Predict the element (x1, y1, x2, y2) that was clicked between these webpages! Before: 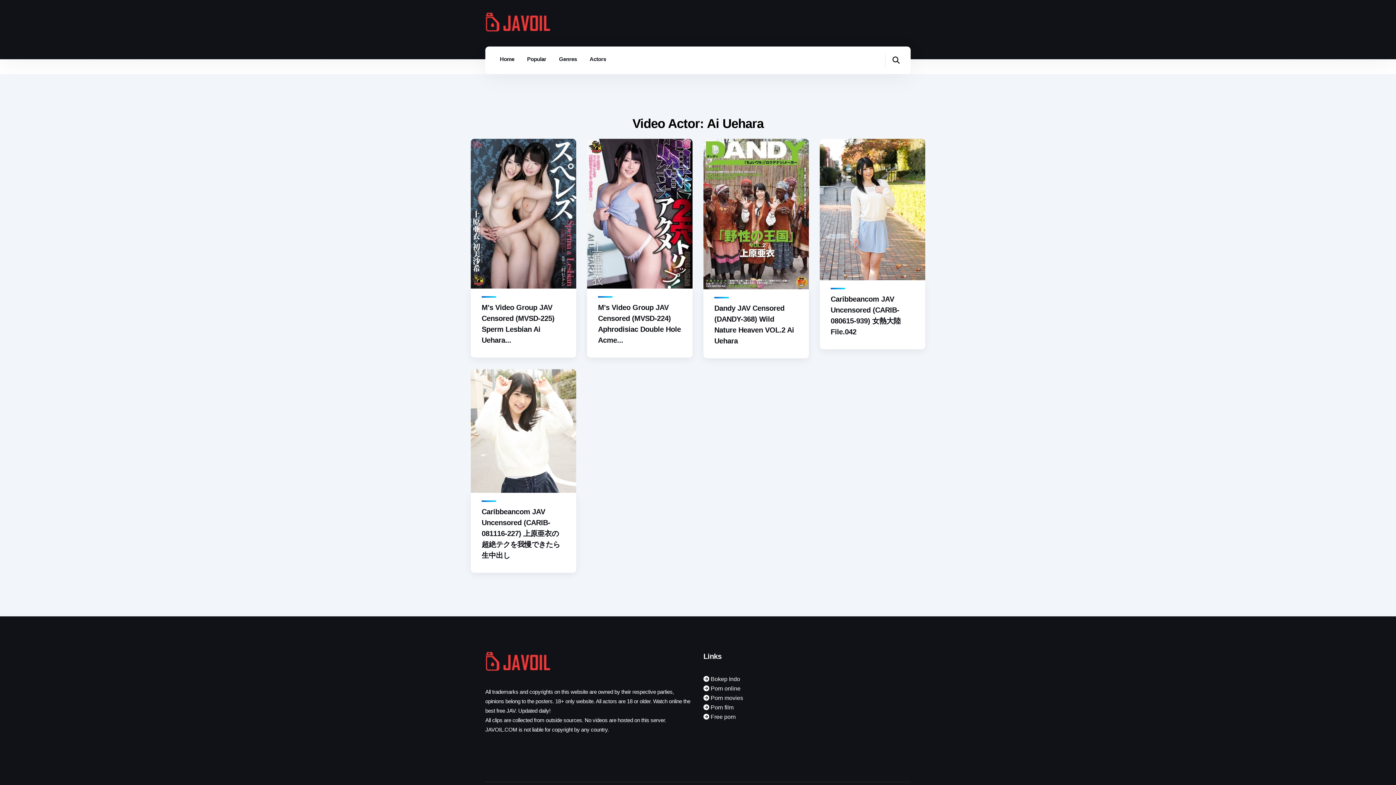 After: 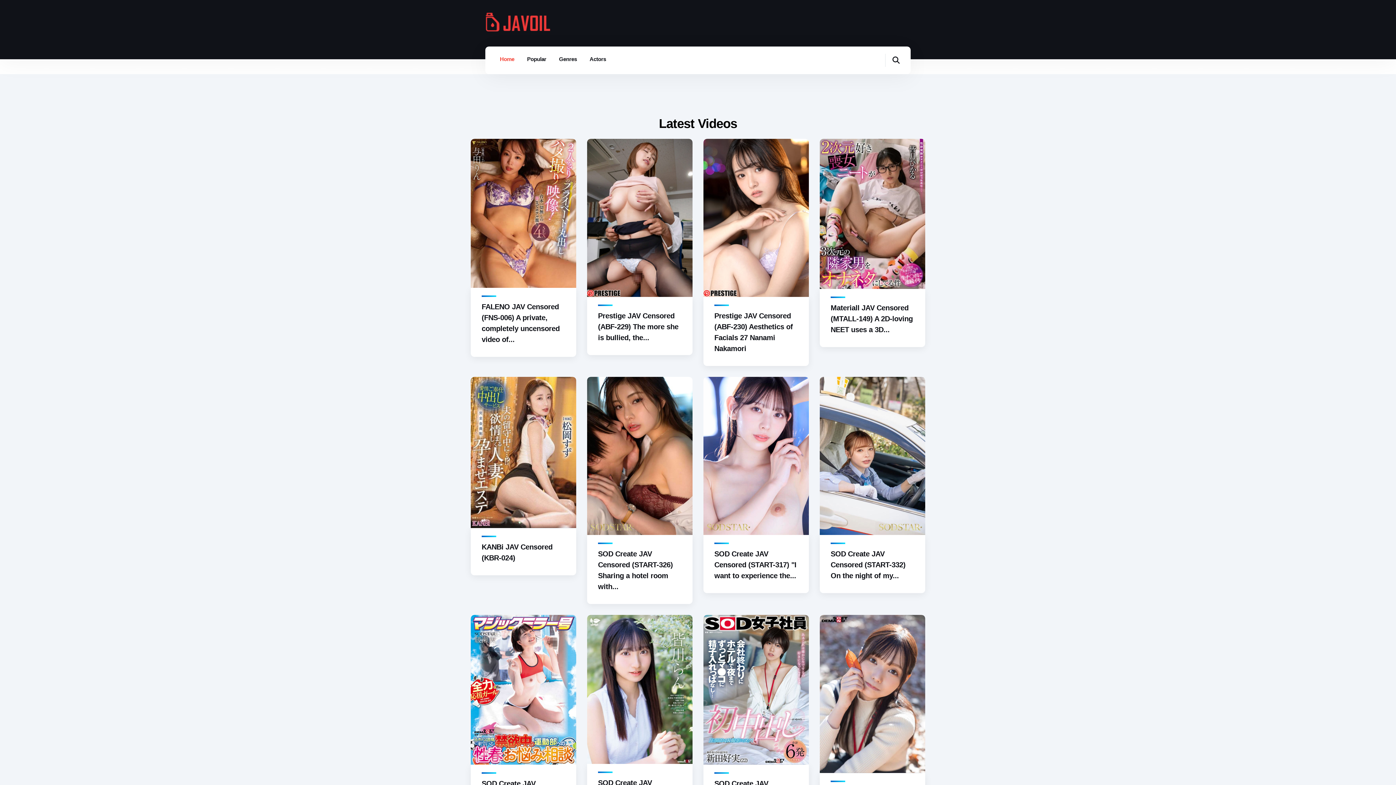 Action: bbox: (485, 19, 550, 25)